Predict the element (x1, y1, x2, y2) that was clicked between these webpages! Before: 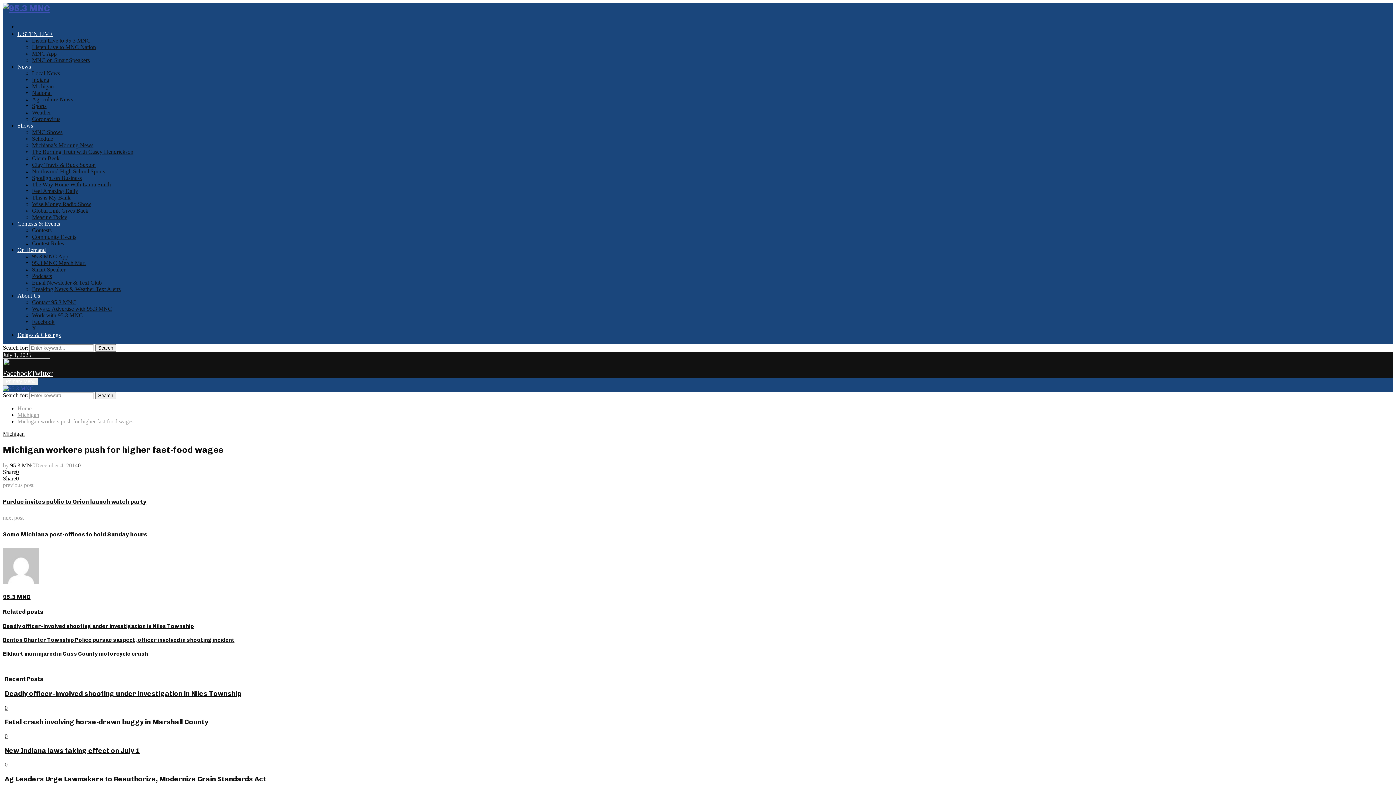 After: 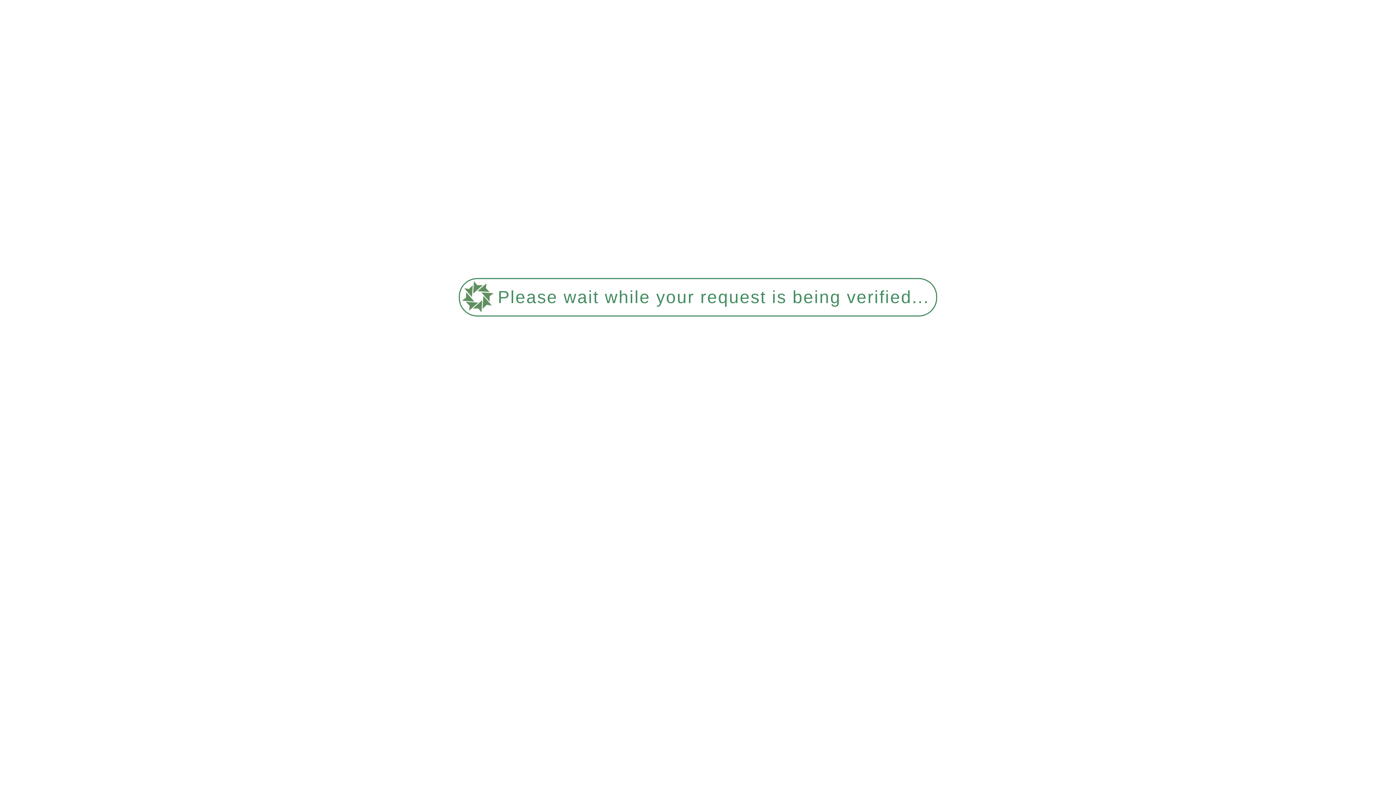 Action: bbox: (32, 233, 76, 240) label: Community Events